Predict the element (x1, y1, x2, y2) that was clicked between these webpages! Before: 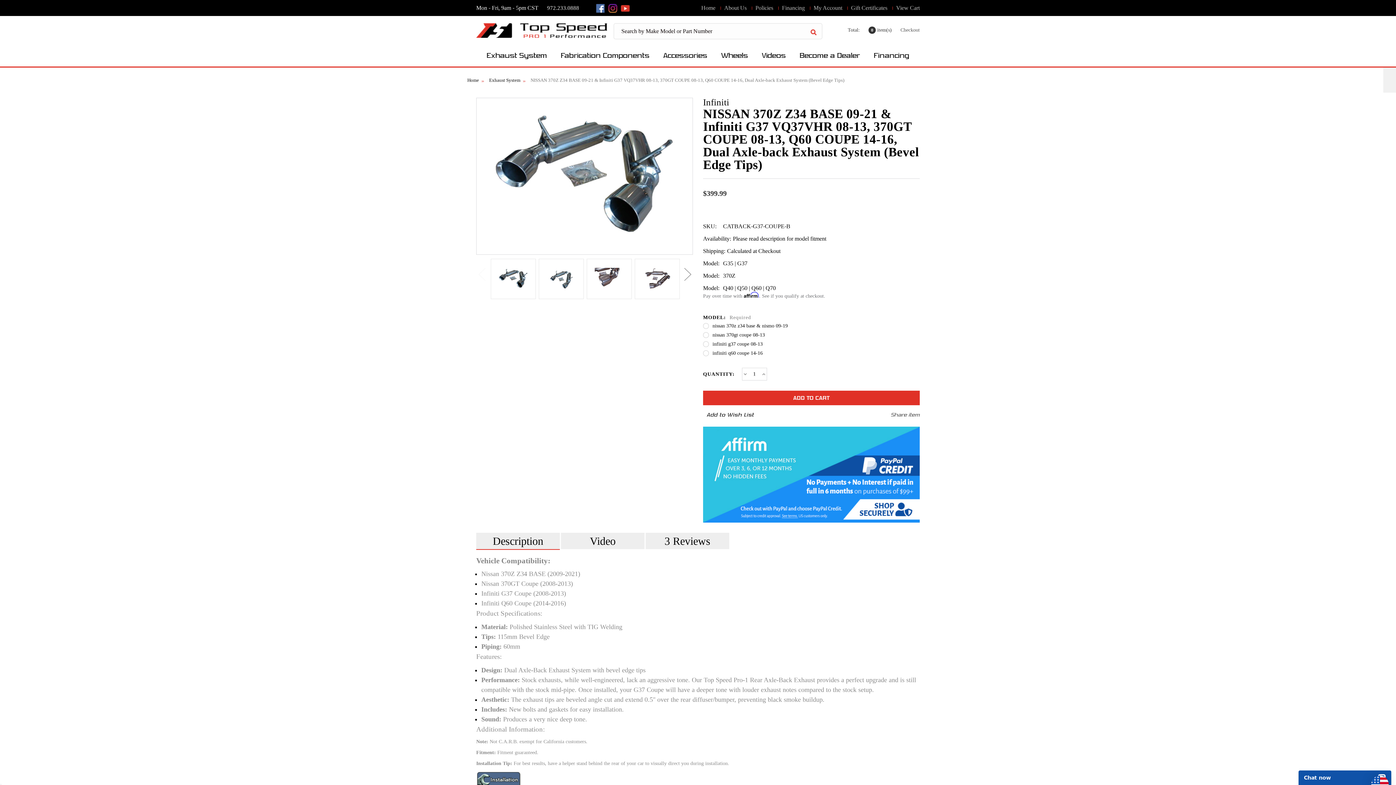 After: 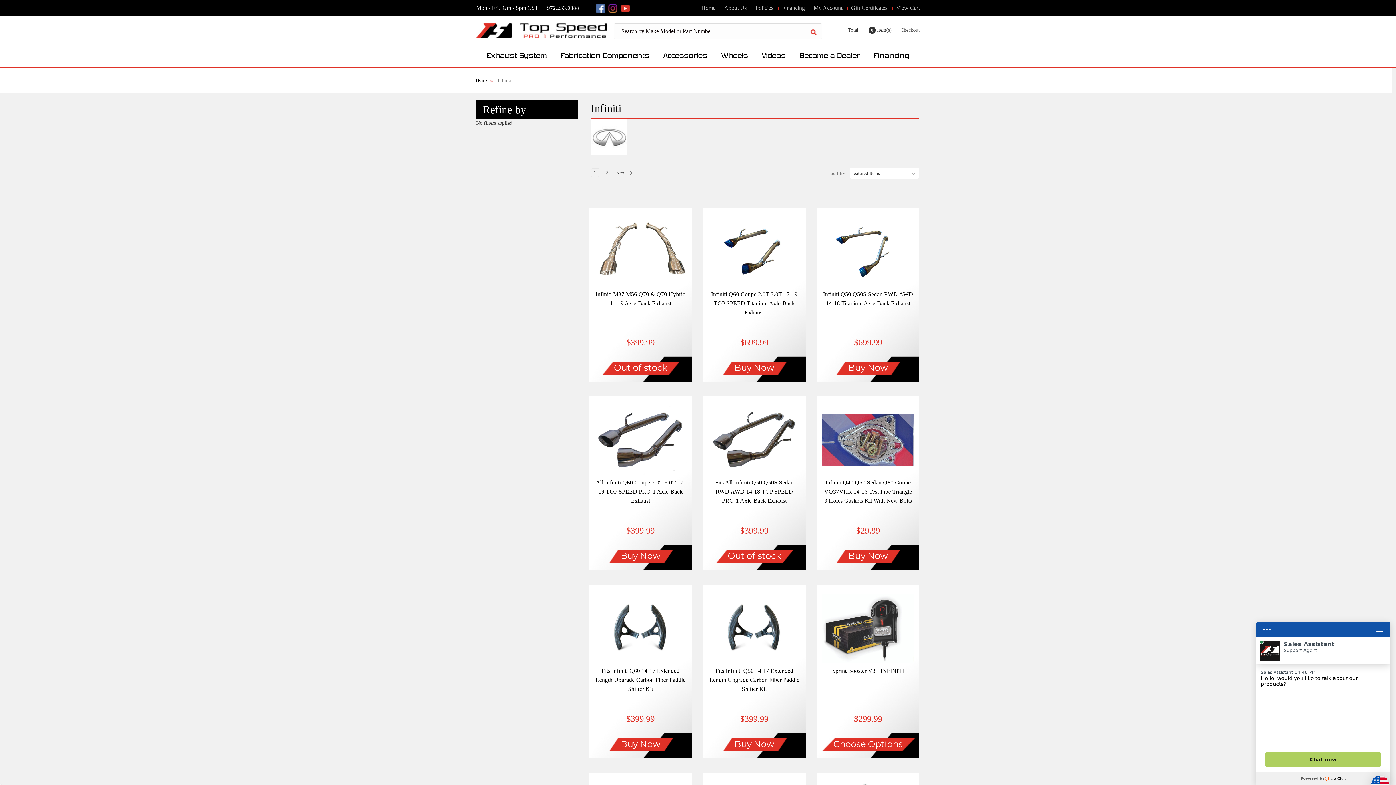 Action: bbox: (703, 97, 729, 107) label: Infiniti